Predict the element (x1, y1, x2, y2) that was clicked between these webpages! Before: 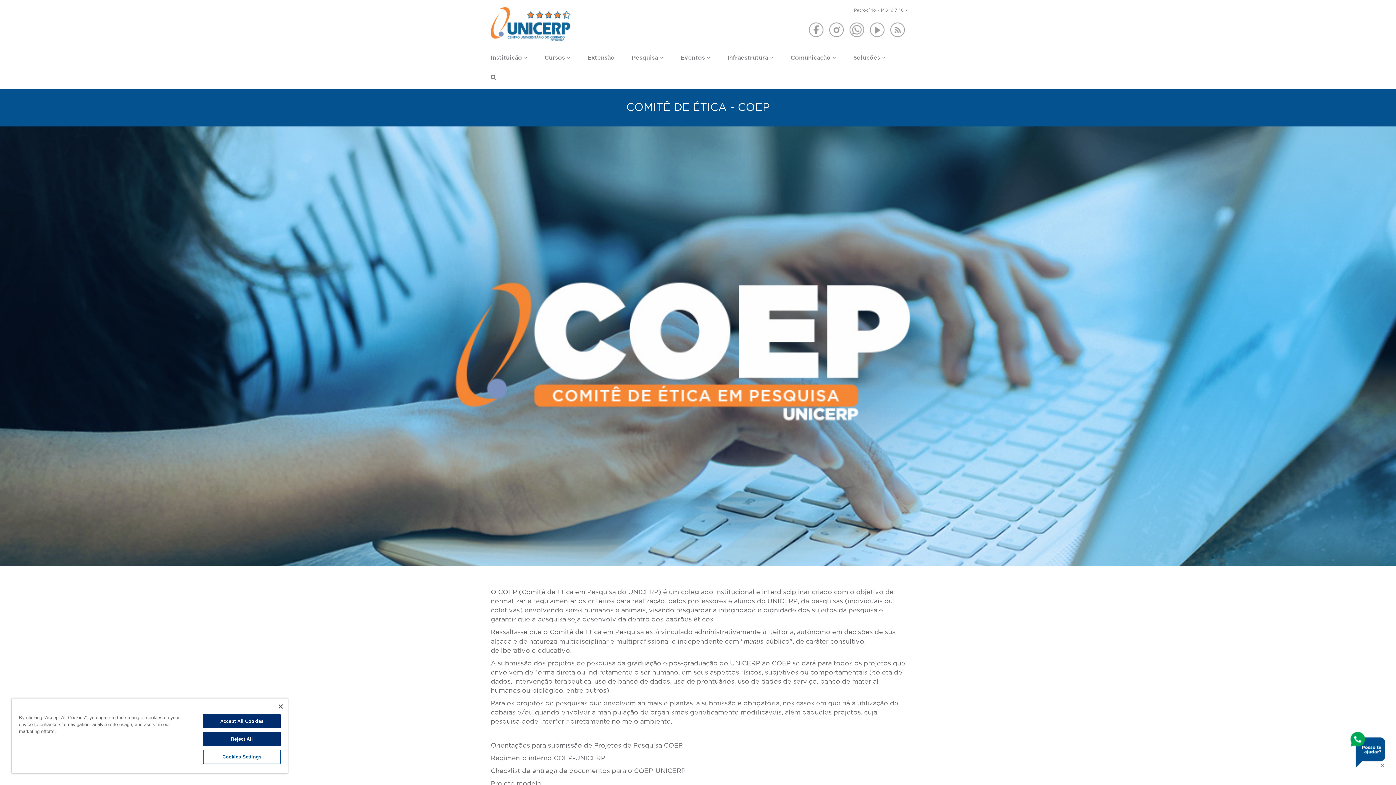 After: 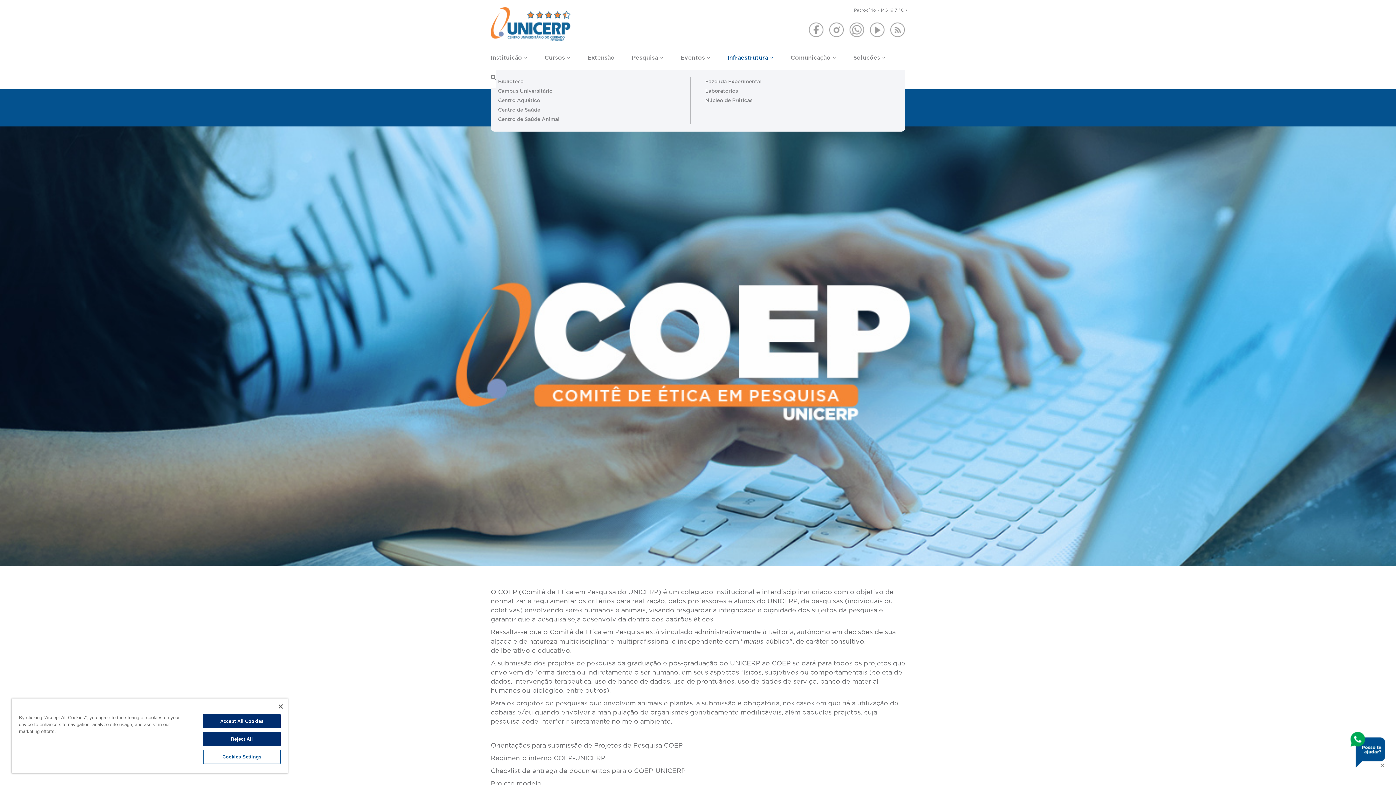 Action: bbox: (727, 48, 790, 68) label: Infraestrutura 